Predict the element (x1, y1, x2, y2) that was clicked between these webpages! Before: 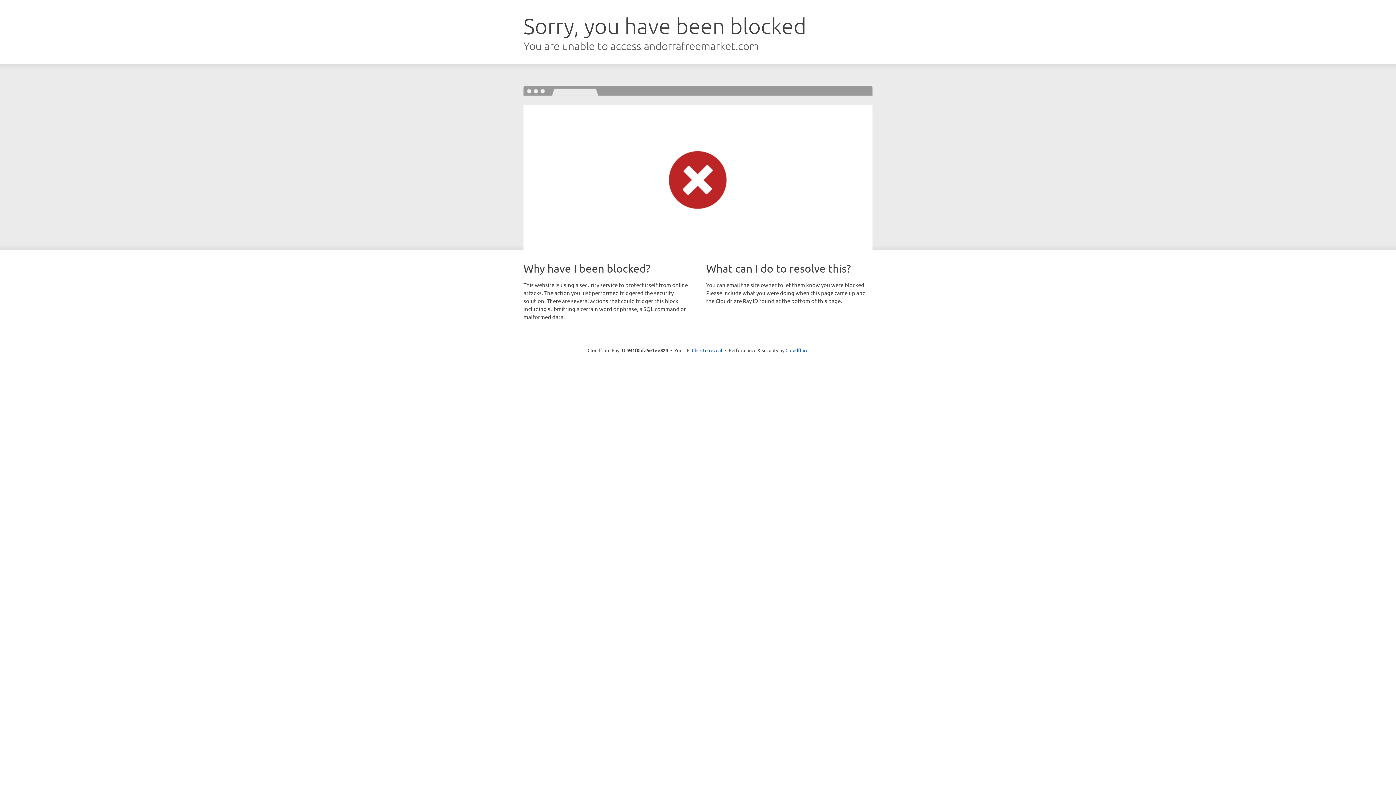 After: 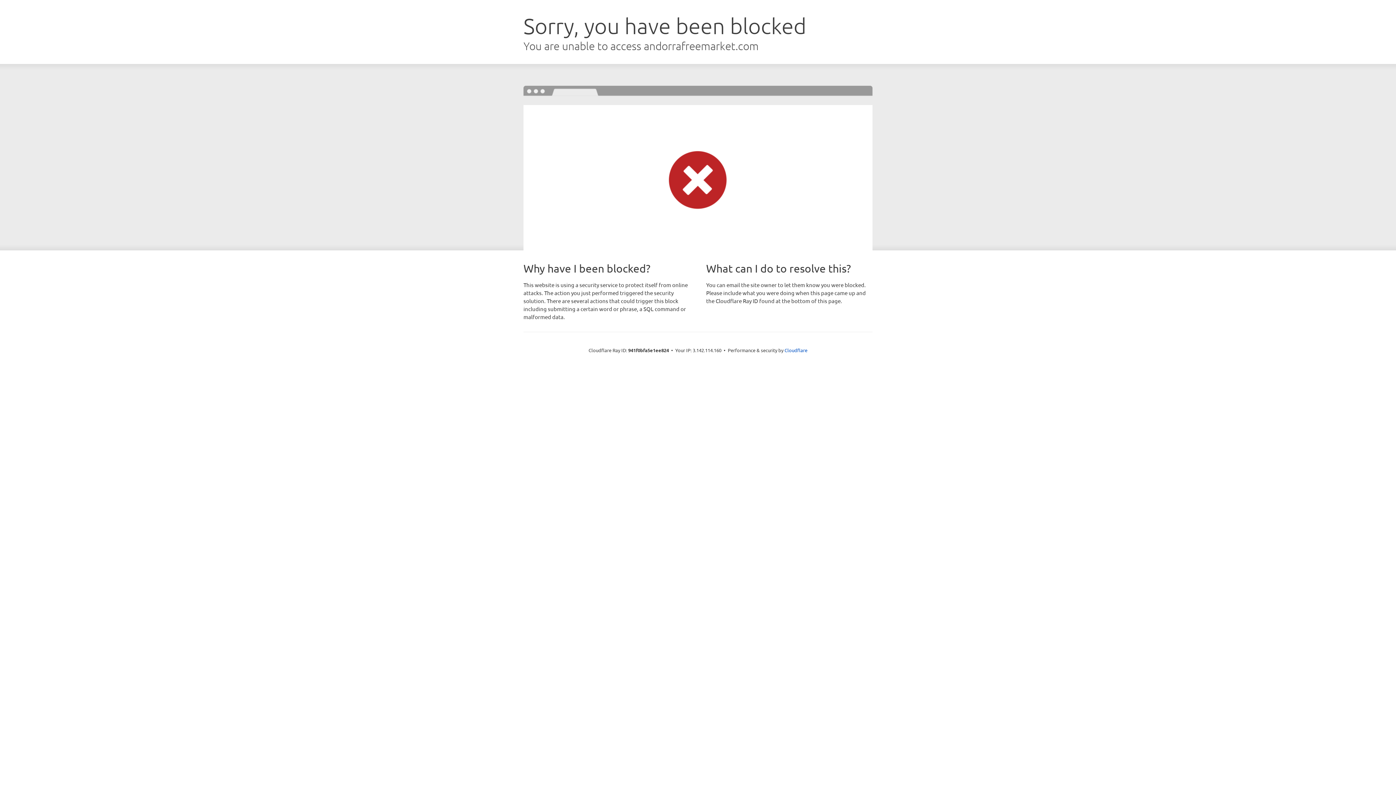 Action: label: Click to reveal bbox: (692, 346, 722, 353)